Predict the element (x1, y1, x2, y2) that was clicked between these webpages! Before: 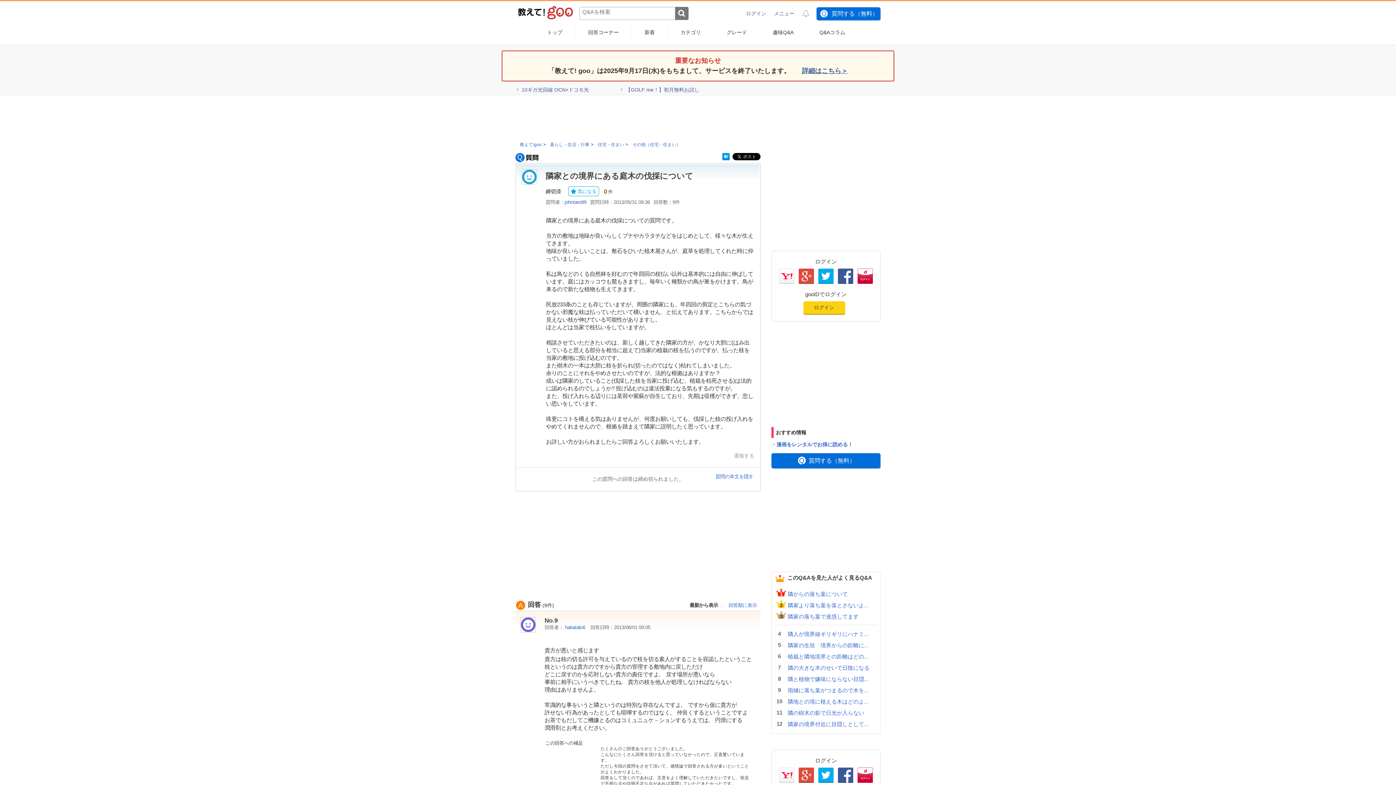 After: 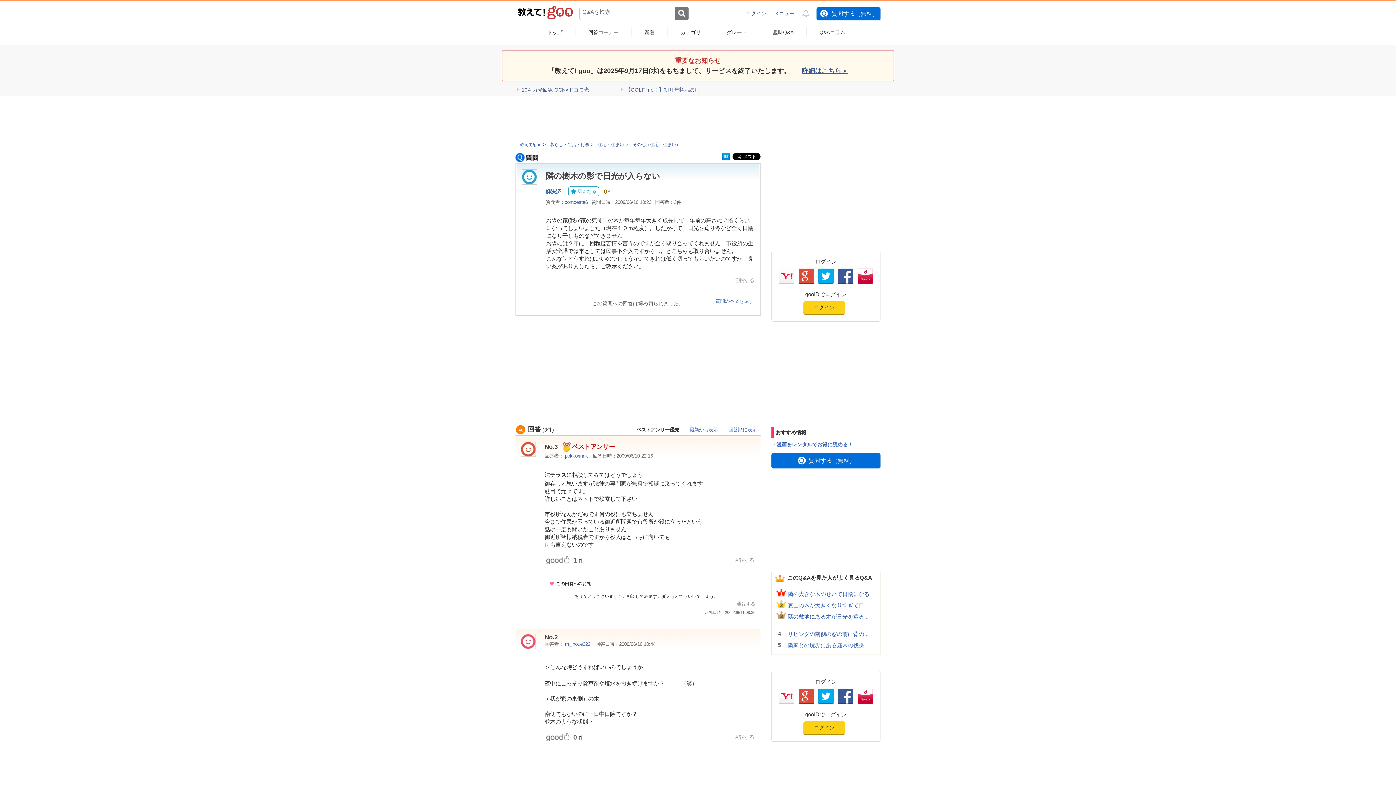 Action: bbox: (788, 709, 877, 717) label: 隣の樹木の影で日光が入らない